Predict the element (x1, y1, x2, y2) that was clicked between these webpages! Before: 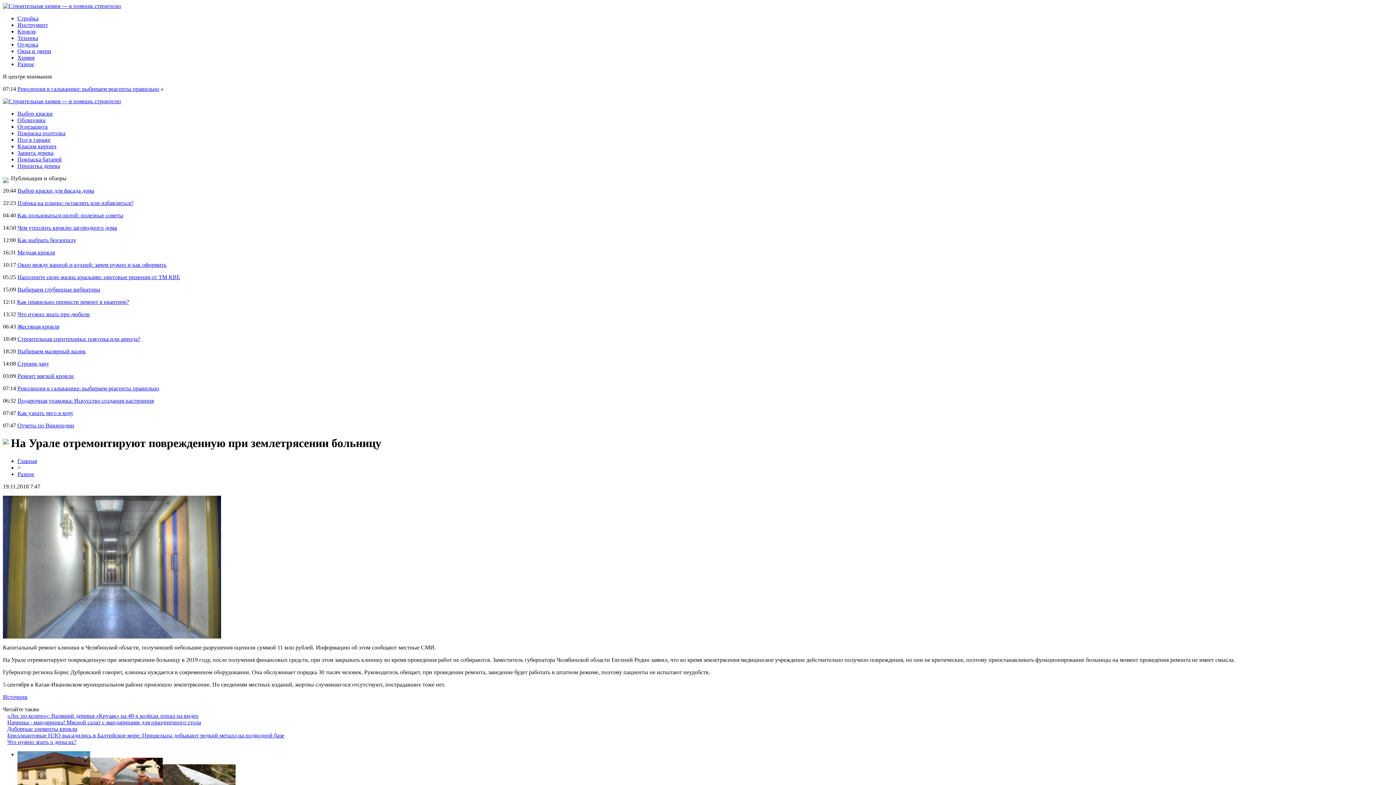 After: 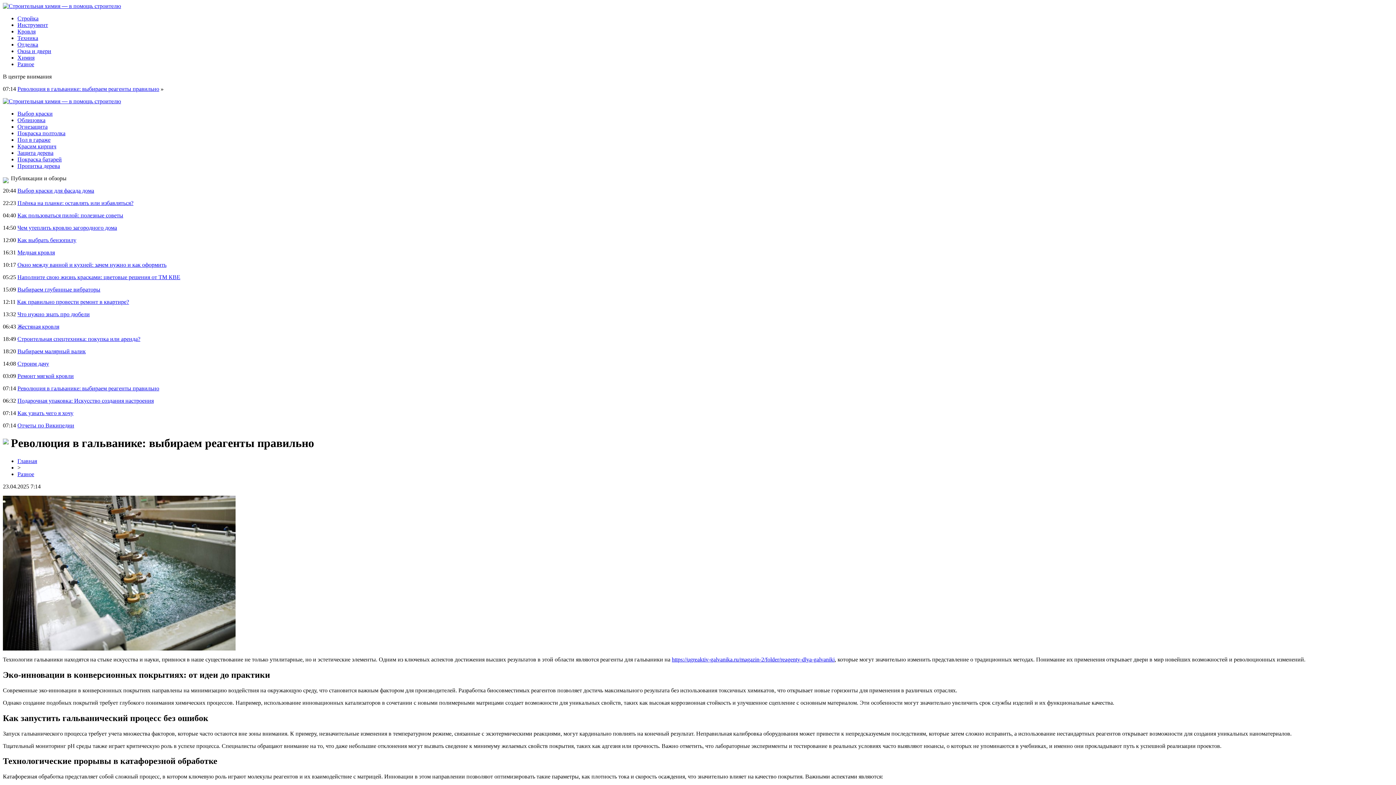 Action: bbox: (17, 385, 159, 391) label: Революция в гальванике: выбираем реагенты правильно